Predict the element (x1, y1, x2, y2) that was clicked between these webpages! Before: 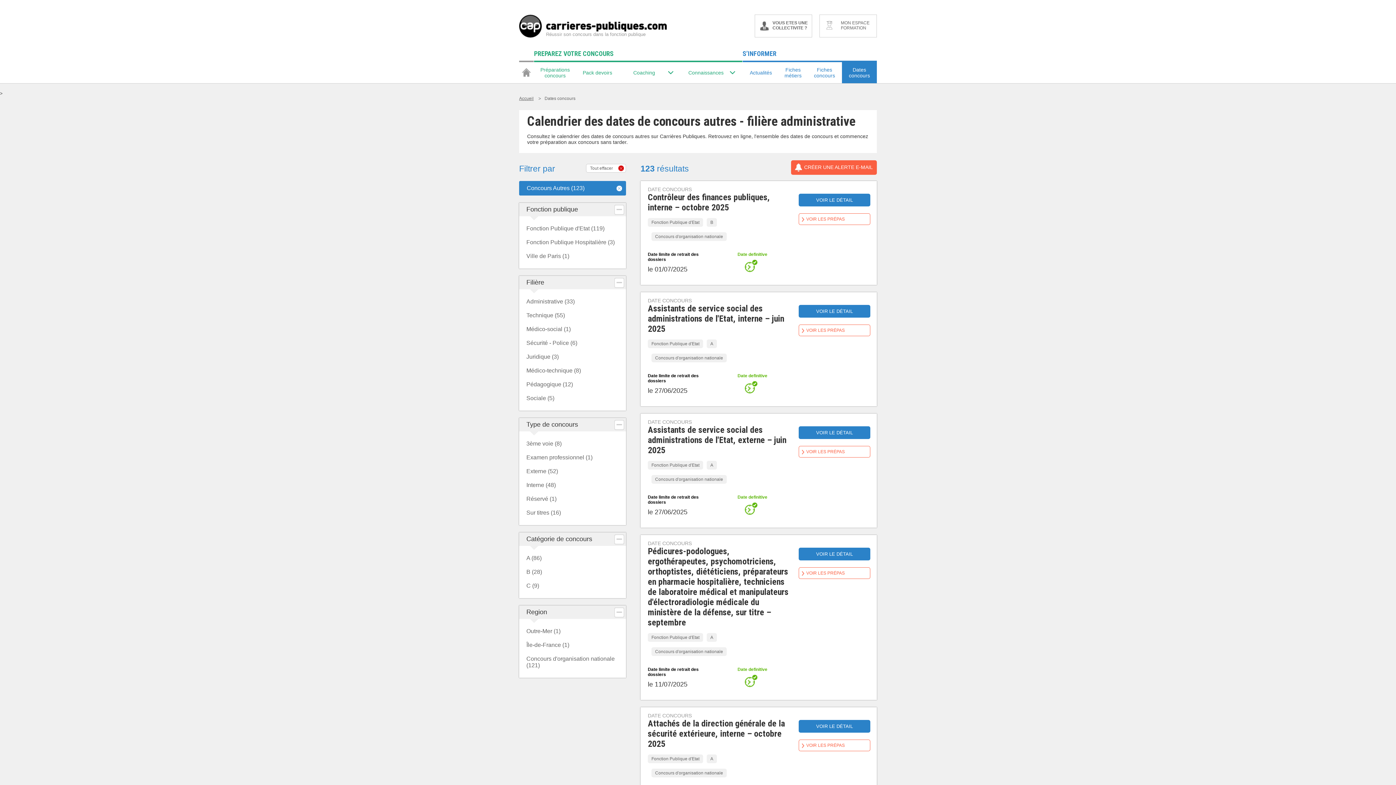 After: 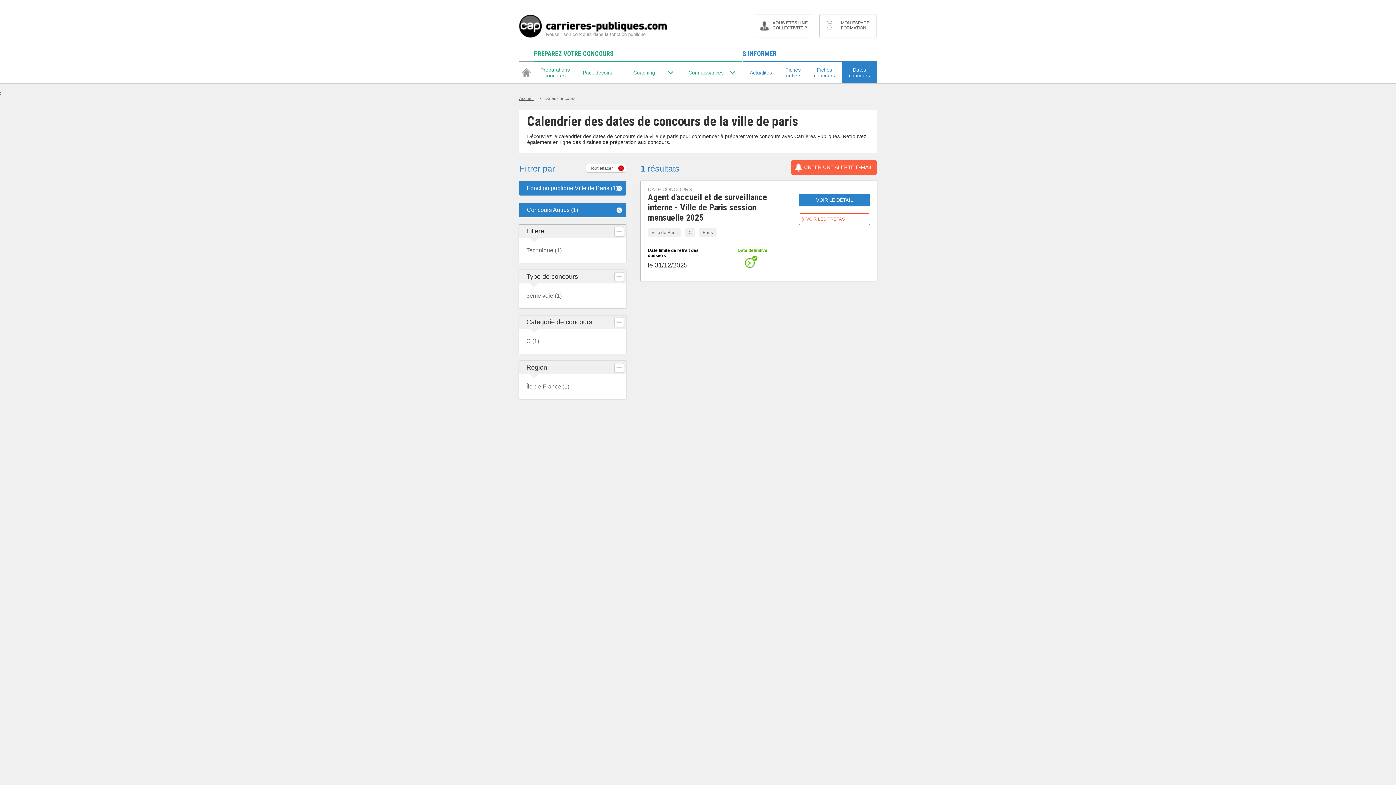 Action: label: Ville de Paris (1) bbox: (526, 253, 569, 259)